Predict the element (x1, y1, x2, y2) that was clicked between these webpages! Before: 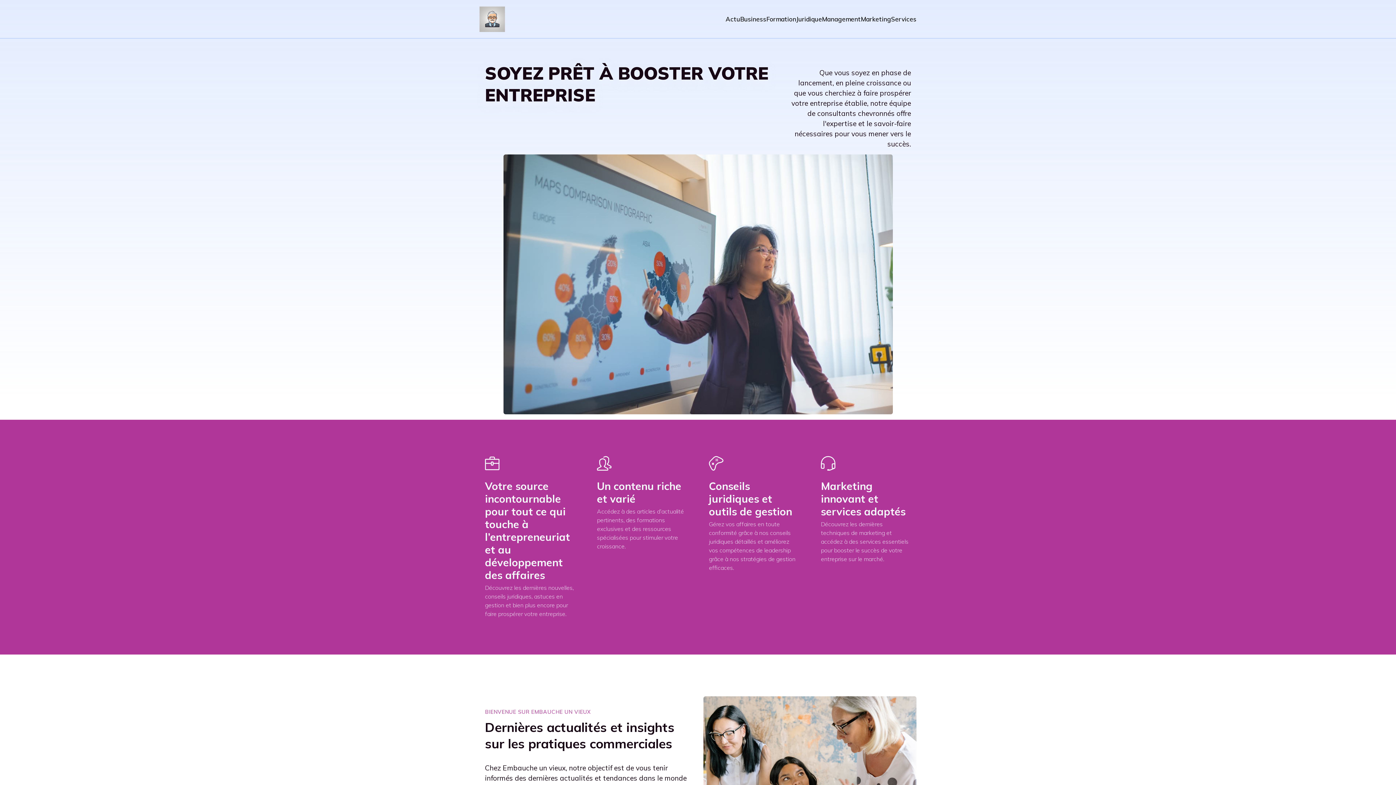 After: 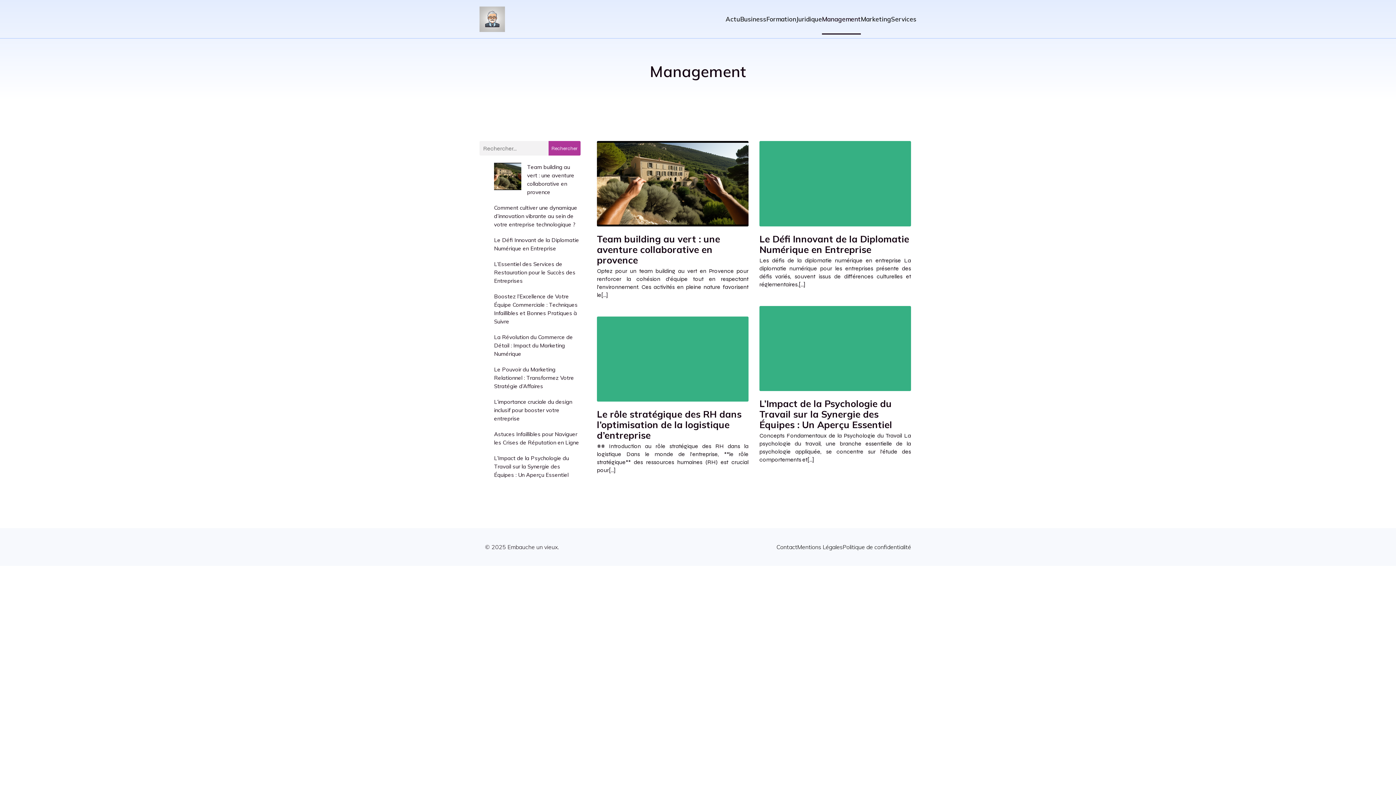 Action: bbox: (822, 3, 861, 34) label: Management